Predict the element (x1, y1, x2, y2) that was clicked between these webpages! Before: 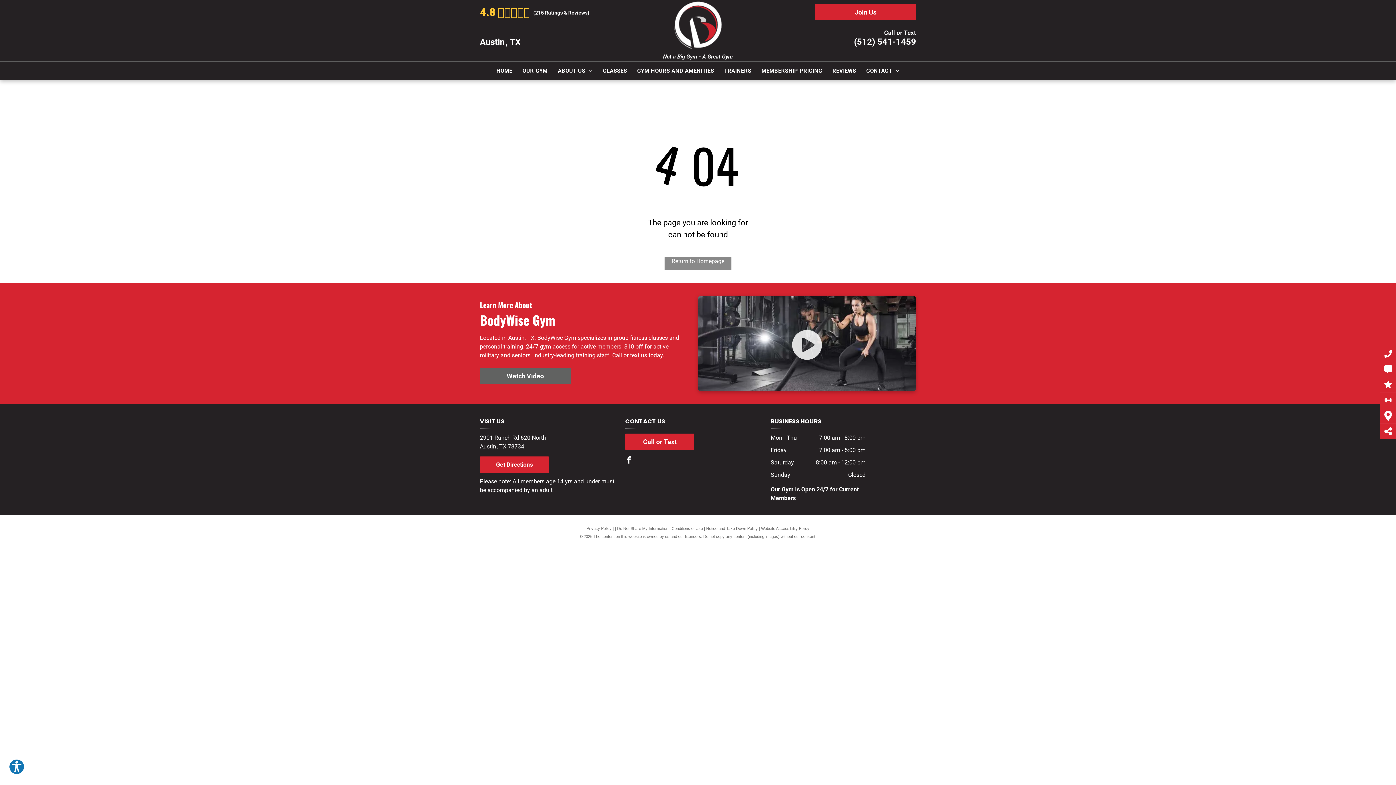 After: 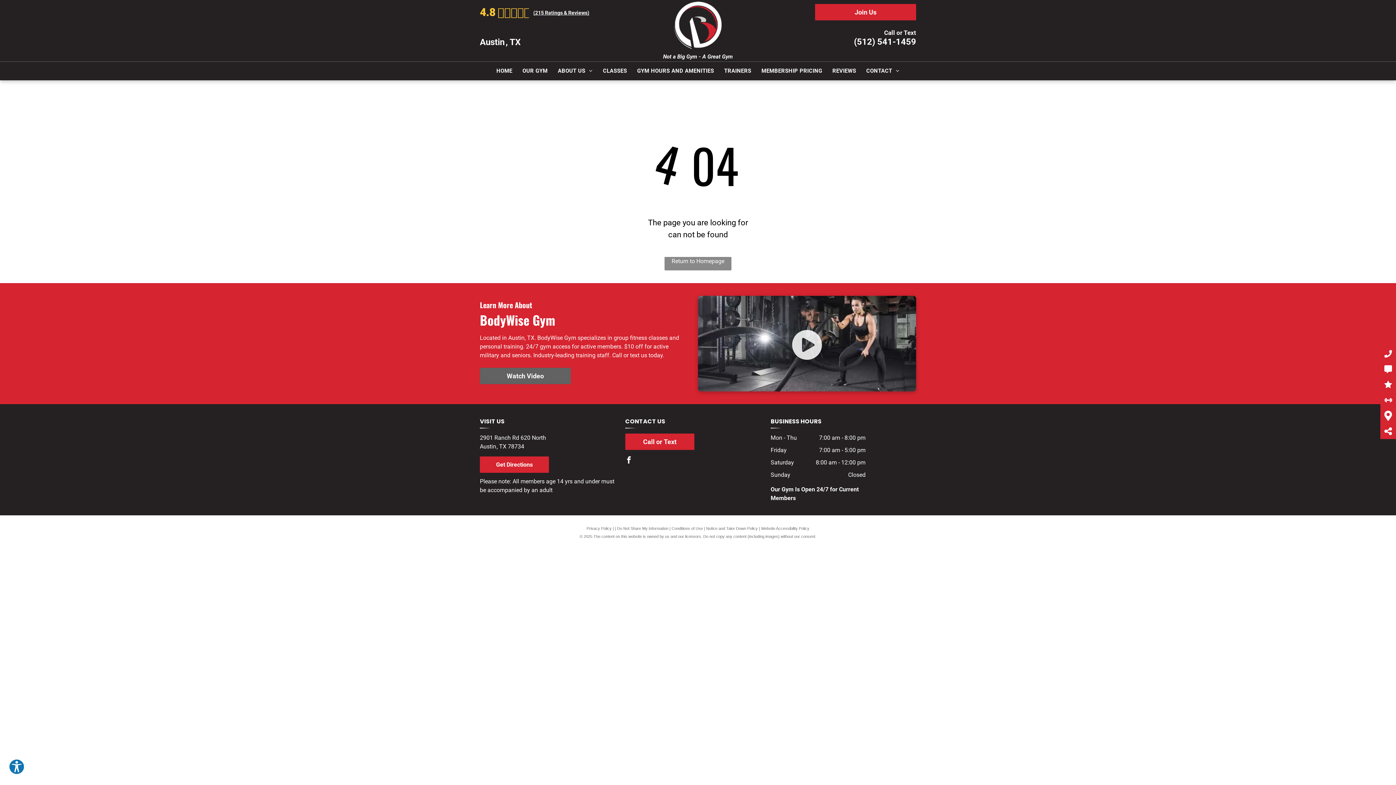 Action: label: facebook bbox: (623, 454, 634, 467)